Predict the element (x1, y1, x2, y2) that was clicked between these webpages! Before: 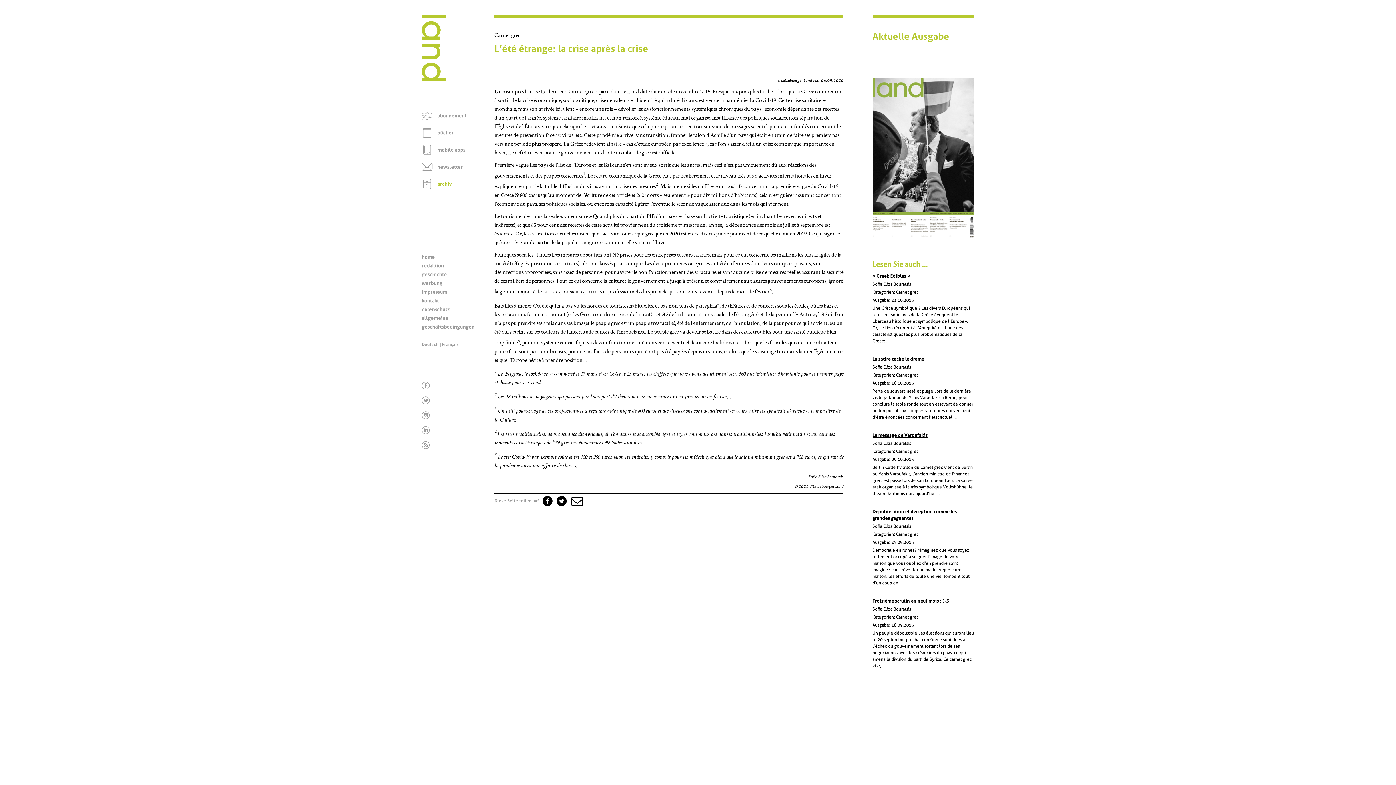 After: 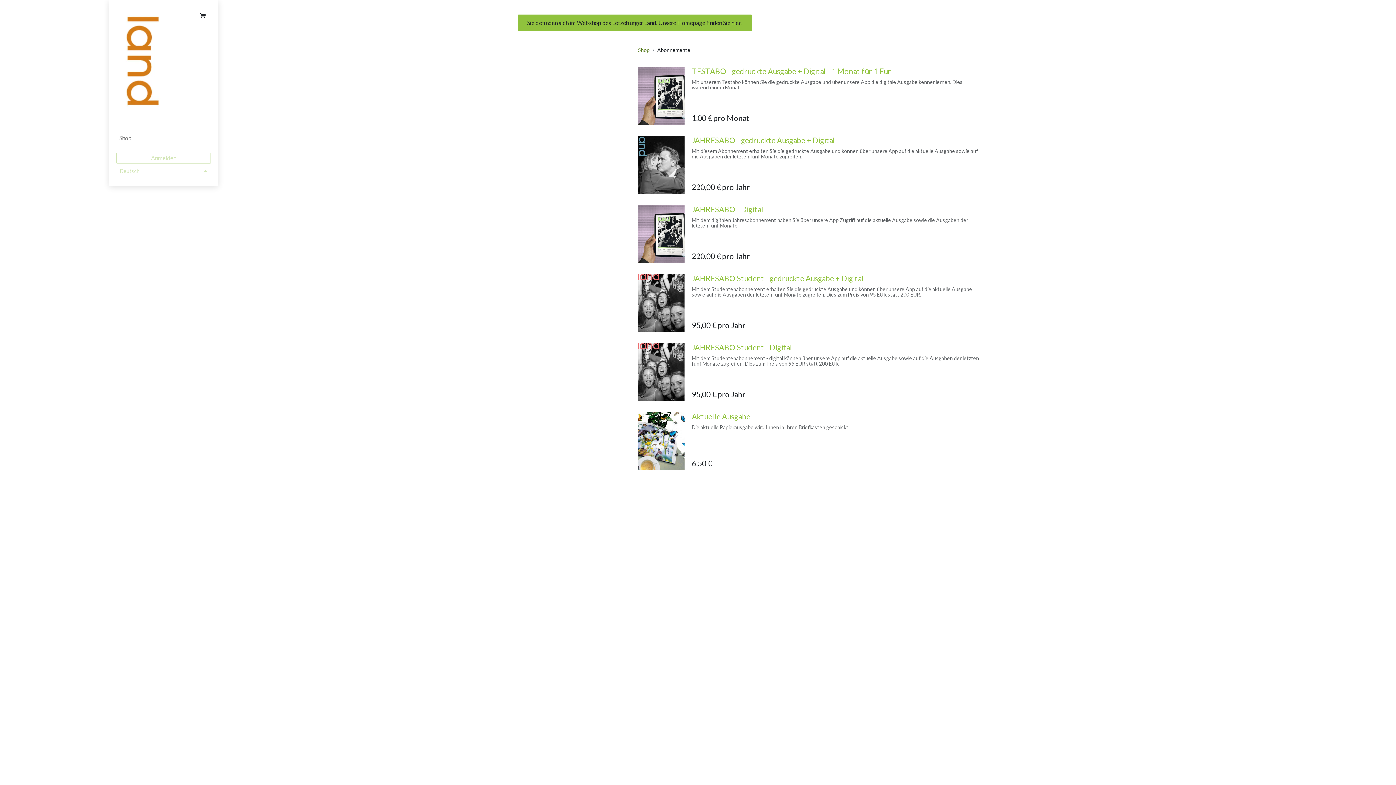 Action: label: abonnement bbox: (437, 112, 466, 118)